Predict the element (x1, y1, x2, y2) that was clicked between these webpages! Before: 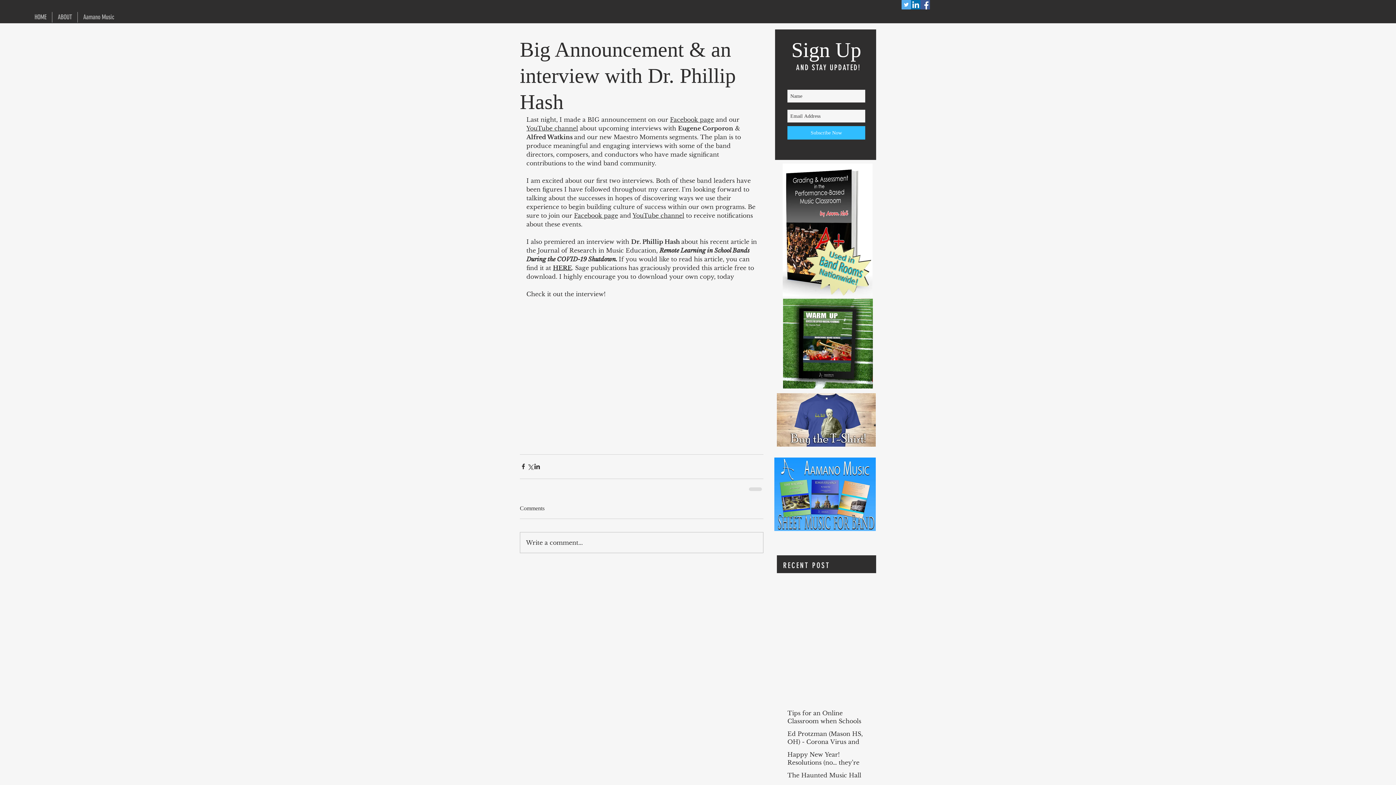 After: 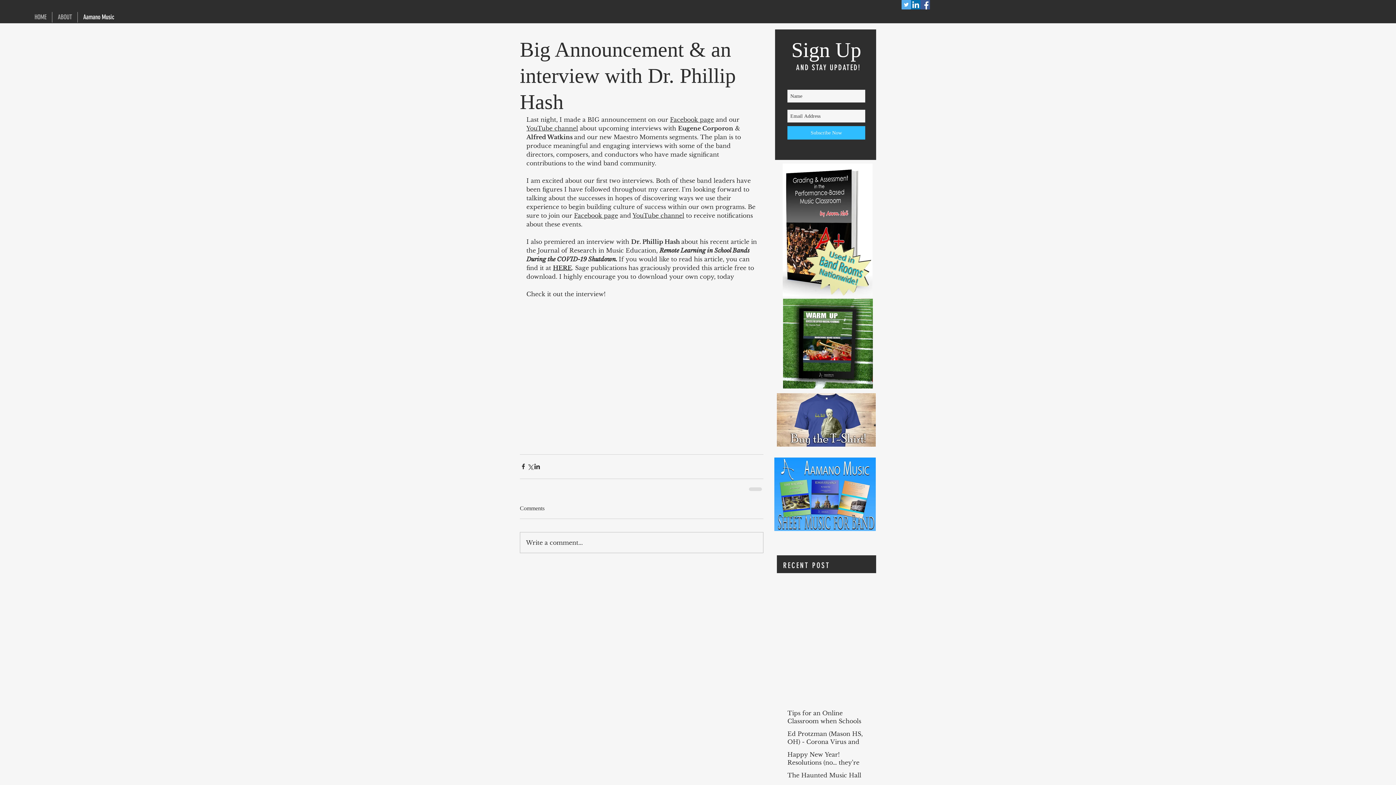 Action: bbox: (77, 12, 119, 22) label: Aamano Music